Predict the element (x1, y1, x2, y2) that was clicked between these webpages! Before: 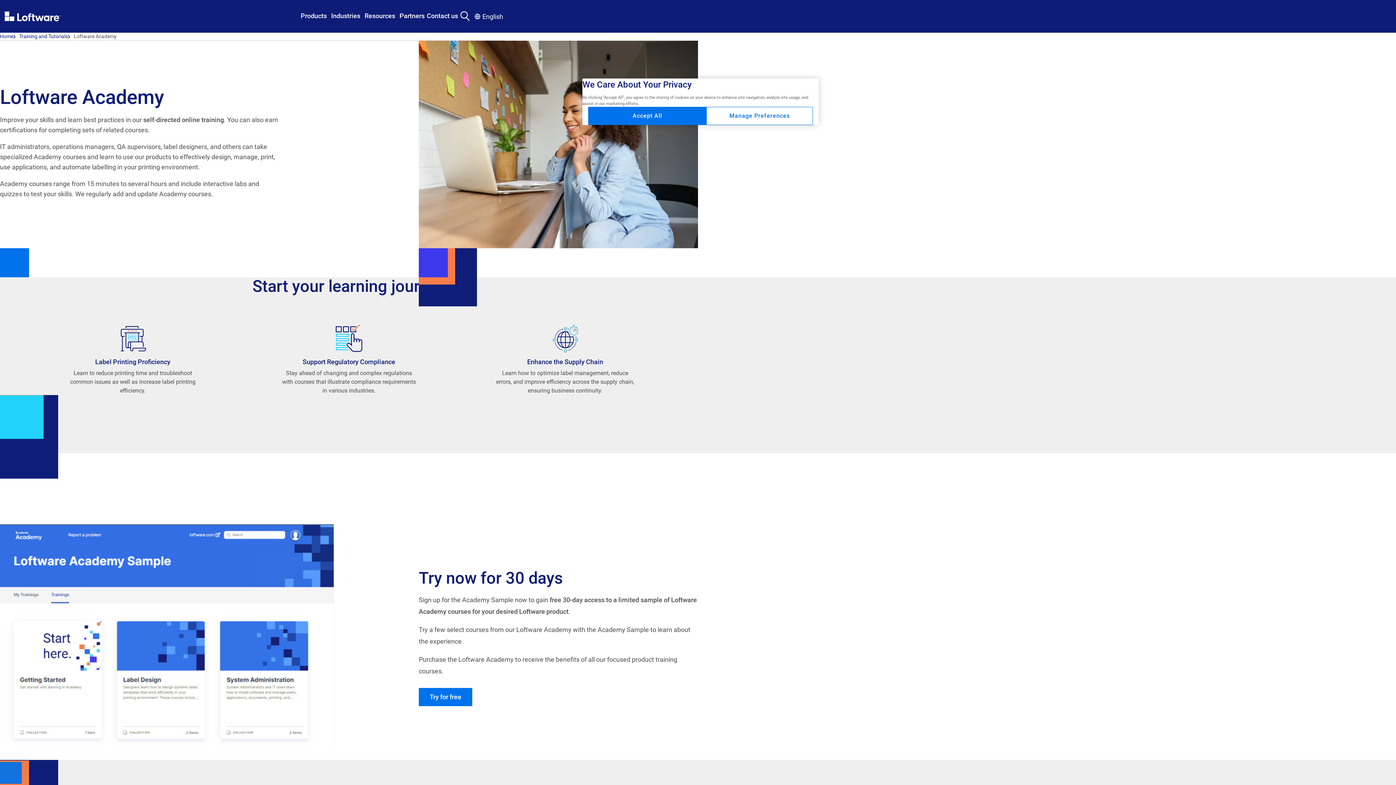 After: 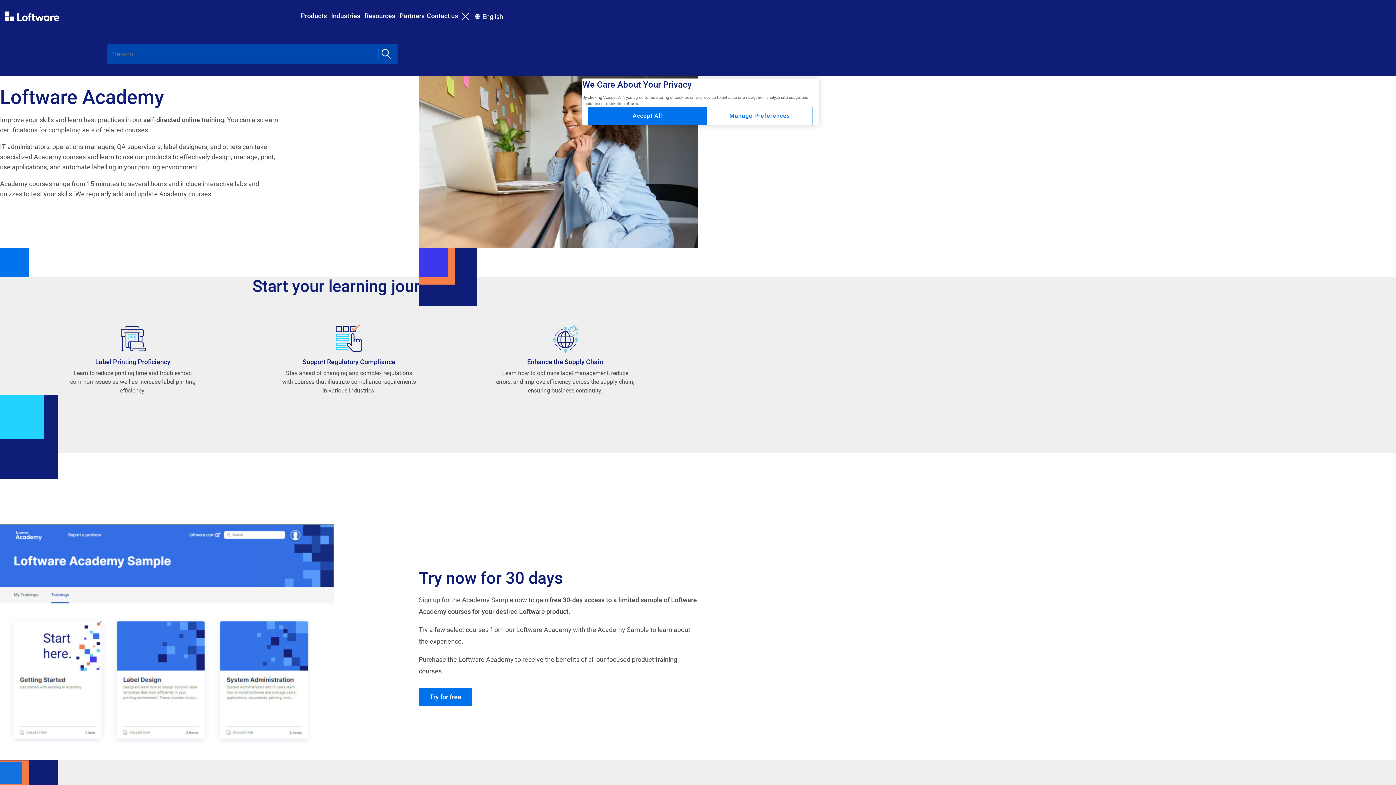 Action: bbox: (458, 10, 472, 21)